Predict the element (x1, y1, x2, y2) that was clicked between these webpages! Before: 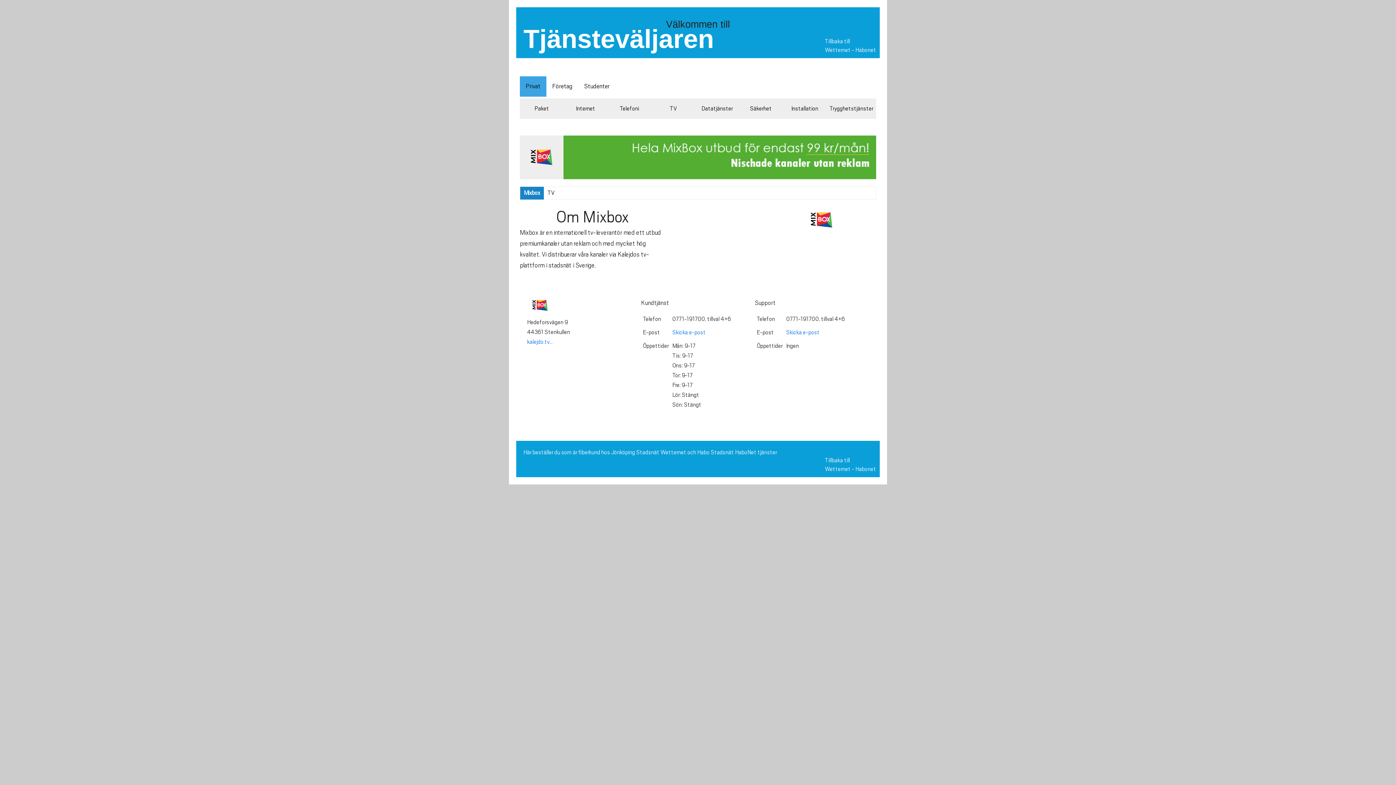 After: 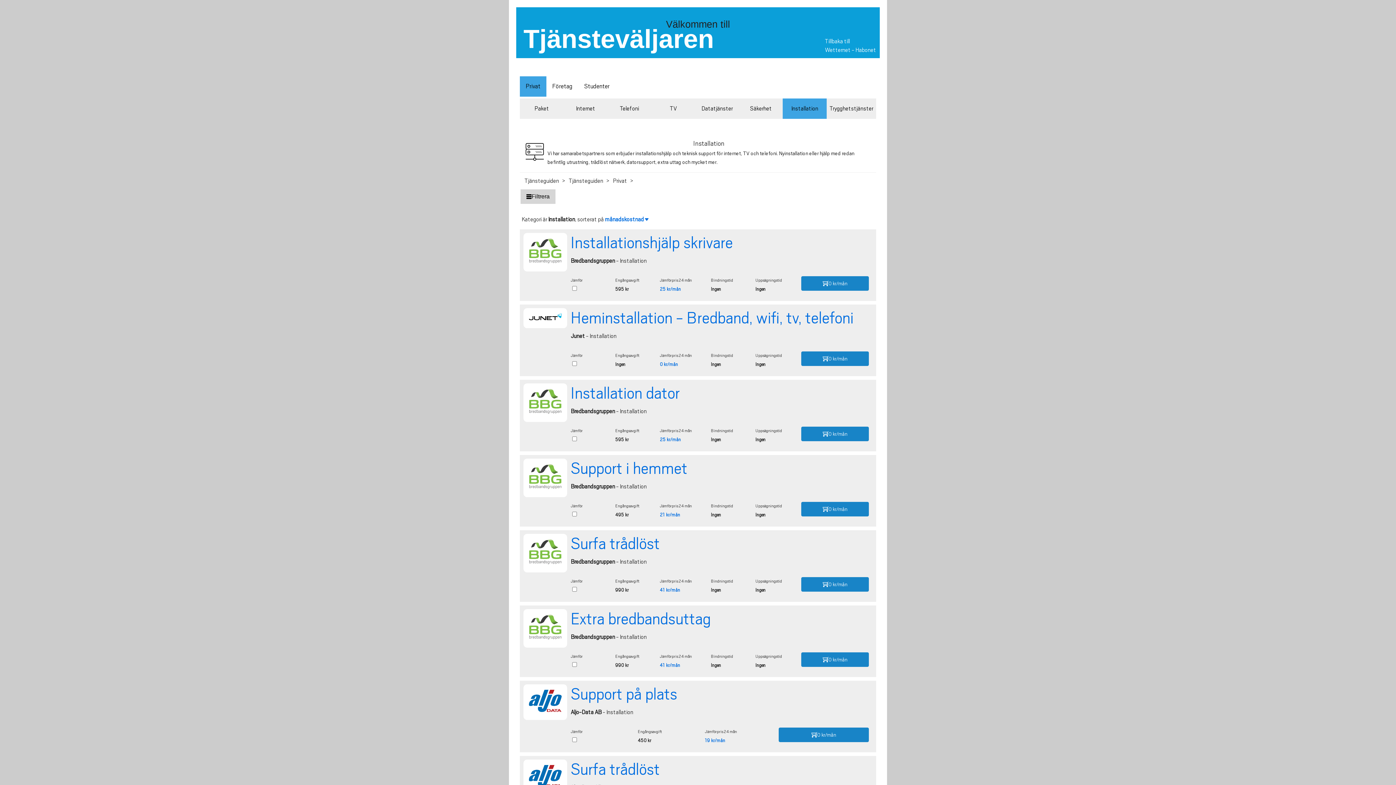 Action: bbox: (783, 98, 826, 119) label: Installation